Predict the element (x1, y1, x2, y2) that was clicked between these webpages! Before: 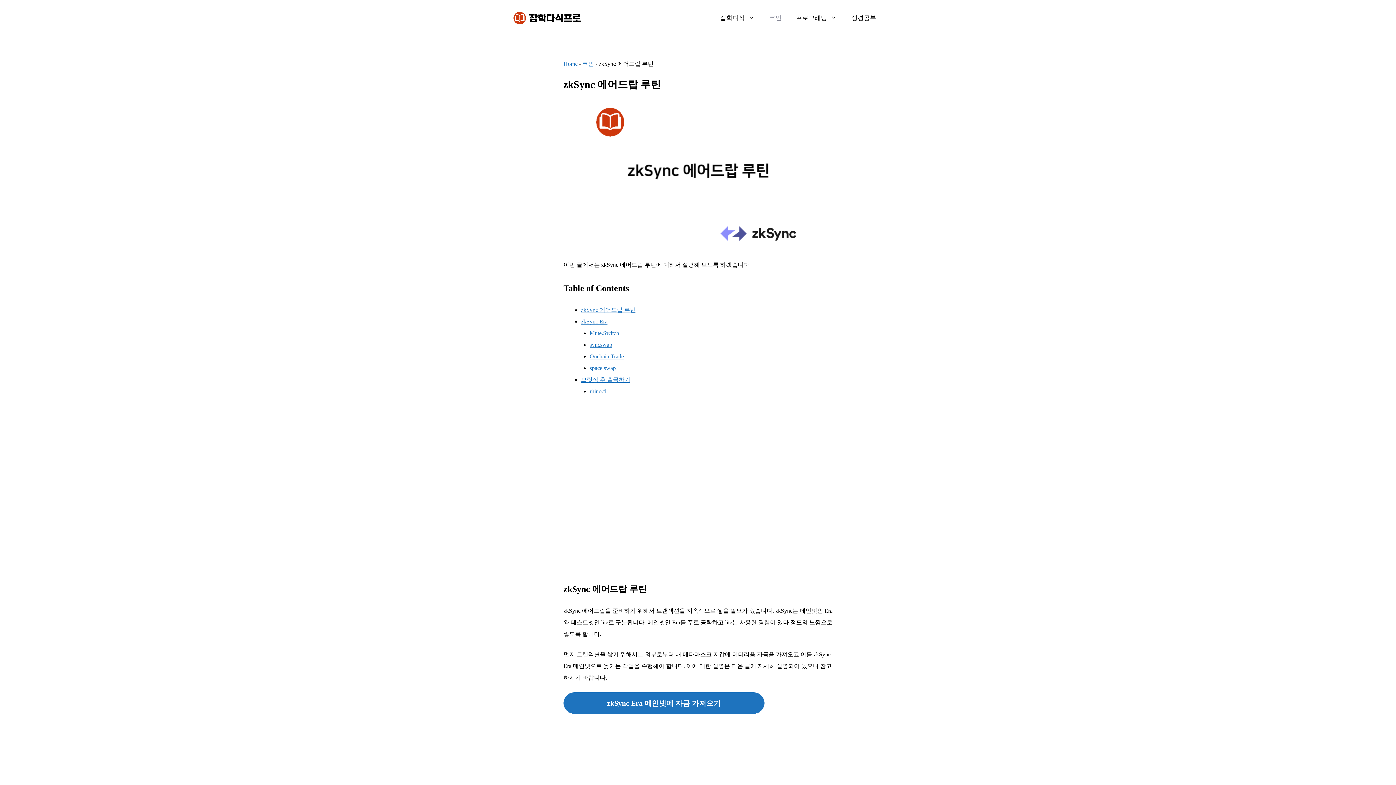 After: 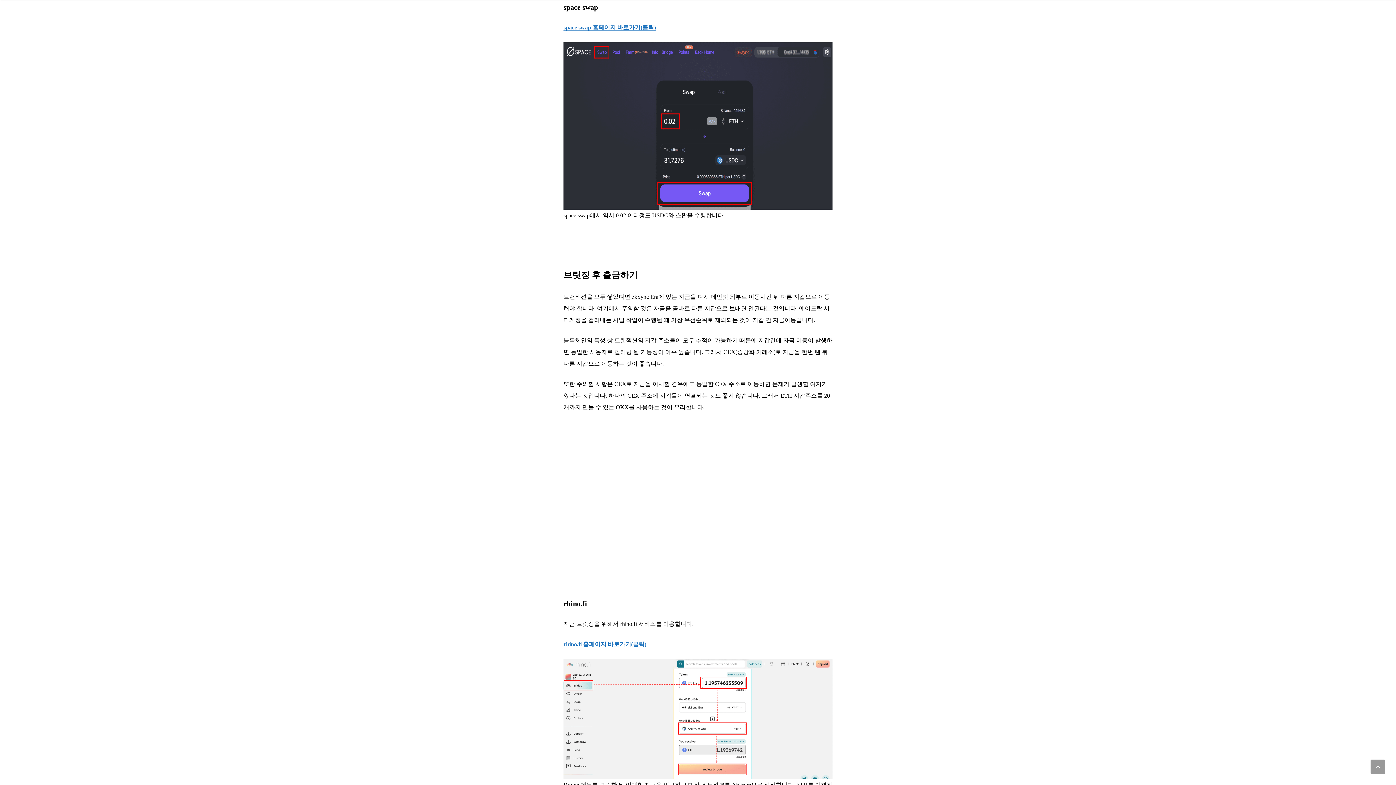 Action: label: space swap bbox: (589, 365, 616, 371)